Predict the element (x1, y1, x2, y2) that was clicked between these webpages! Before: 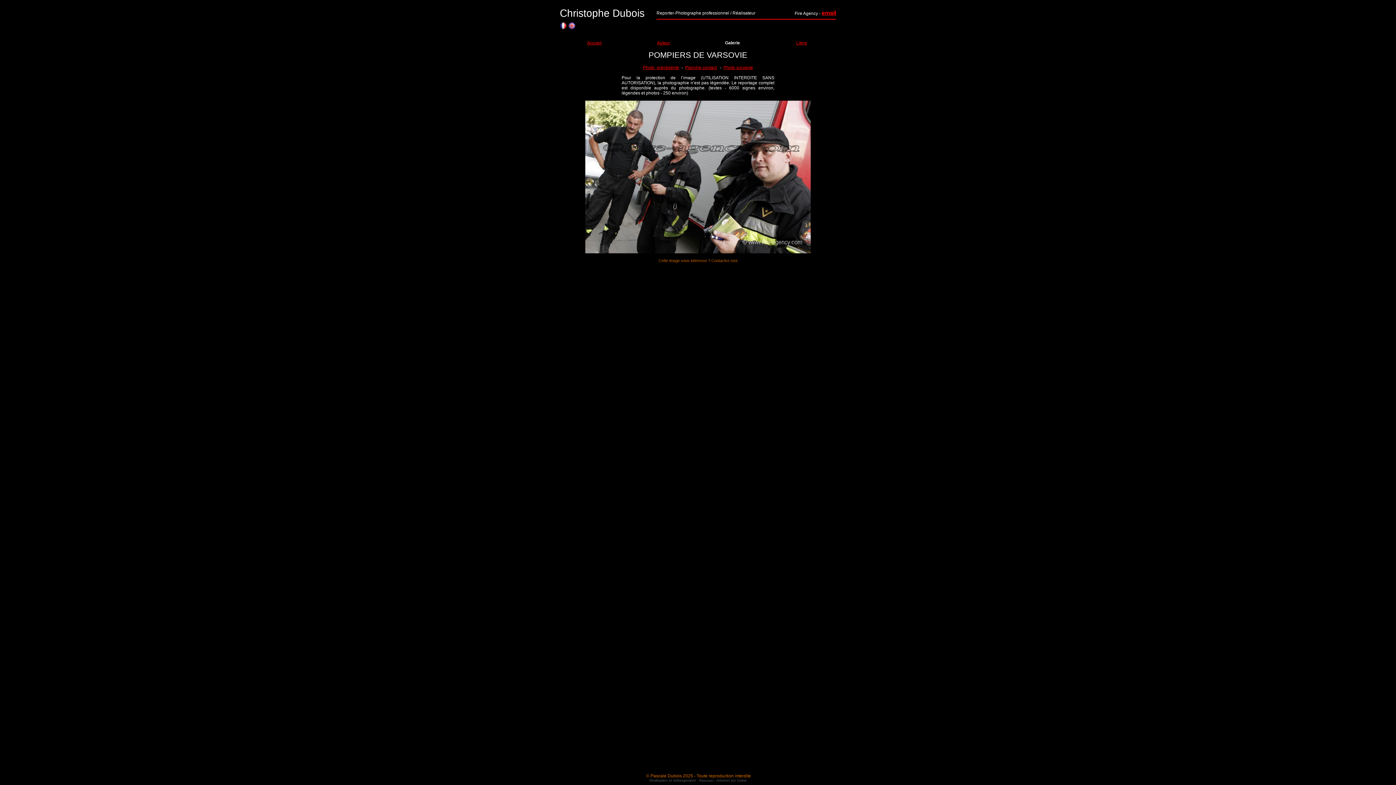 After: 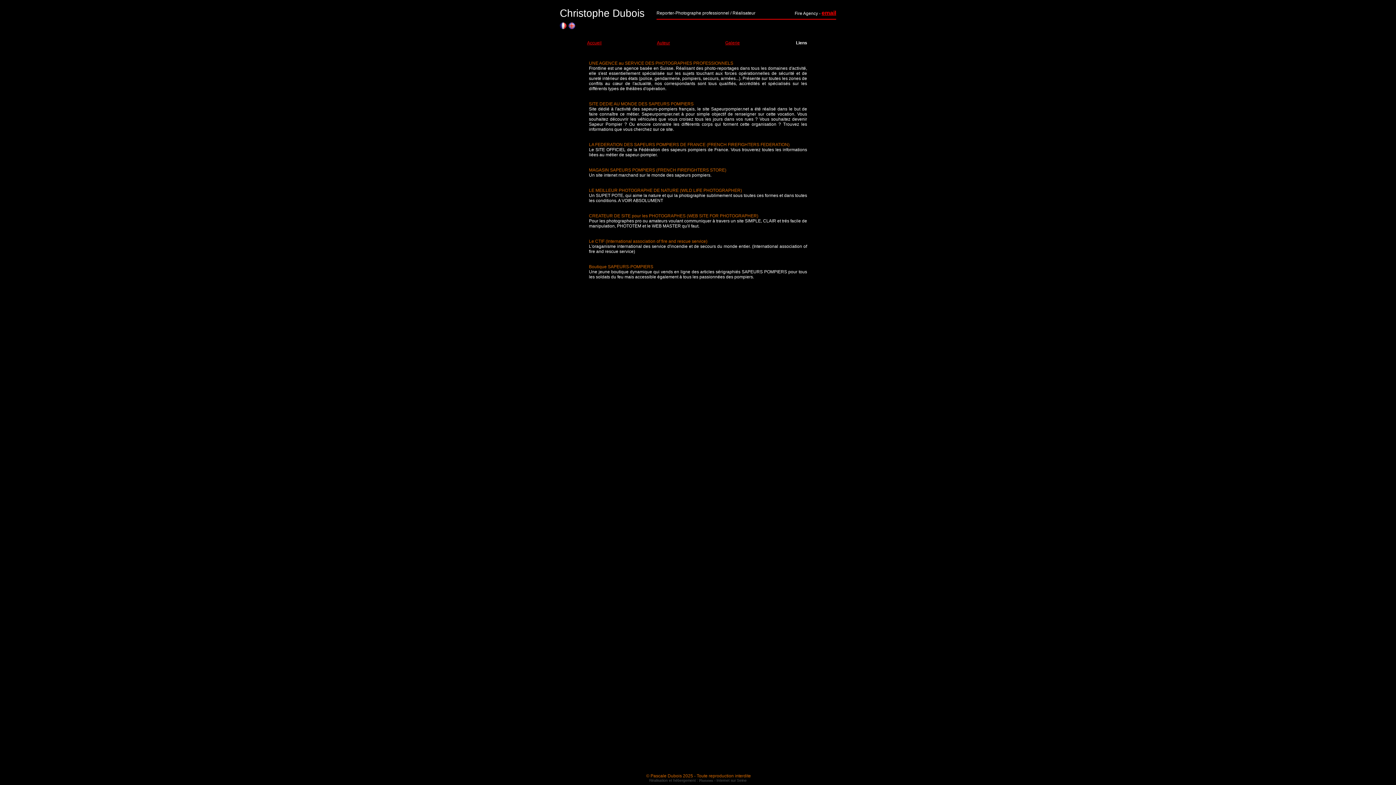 Action: bbox: (796, 40, 807, 45) label: Liens